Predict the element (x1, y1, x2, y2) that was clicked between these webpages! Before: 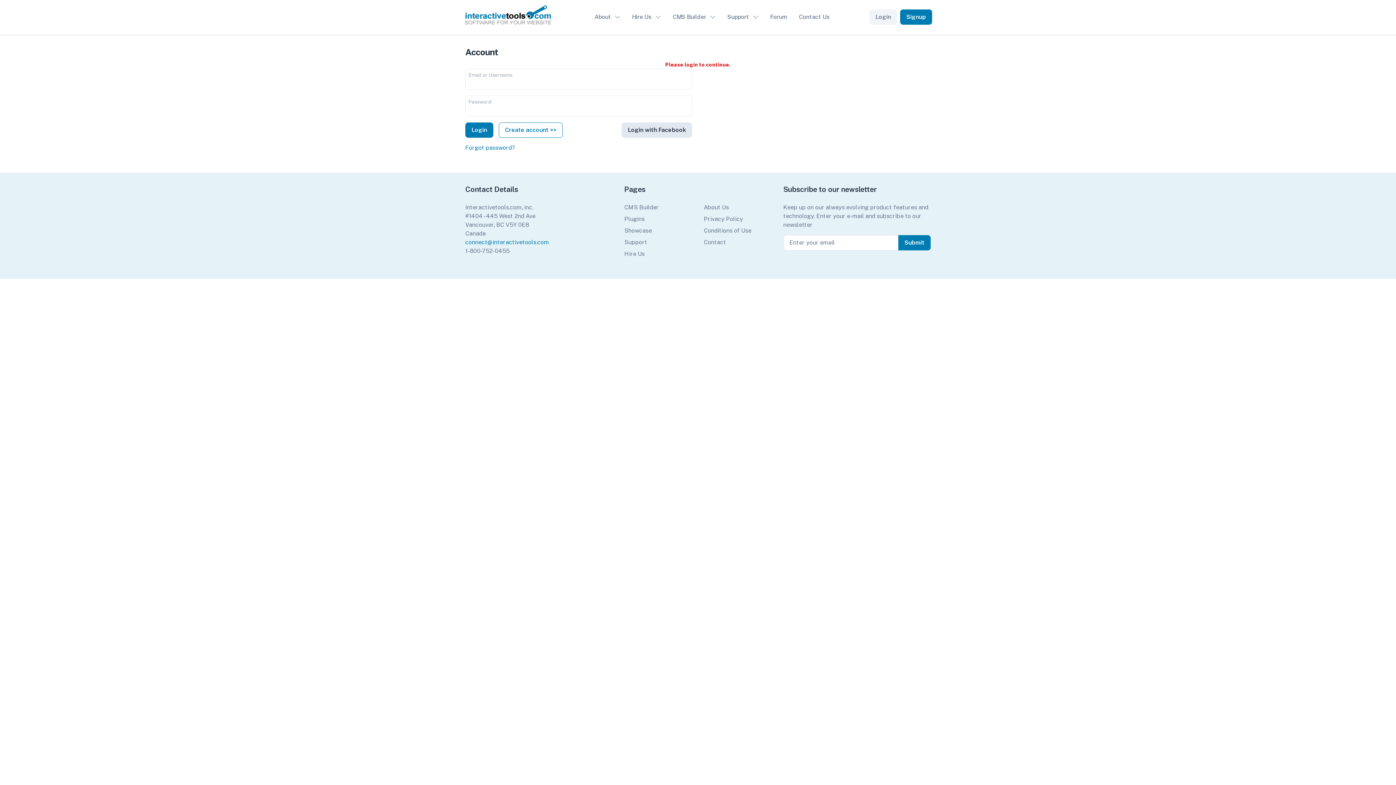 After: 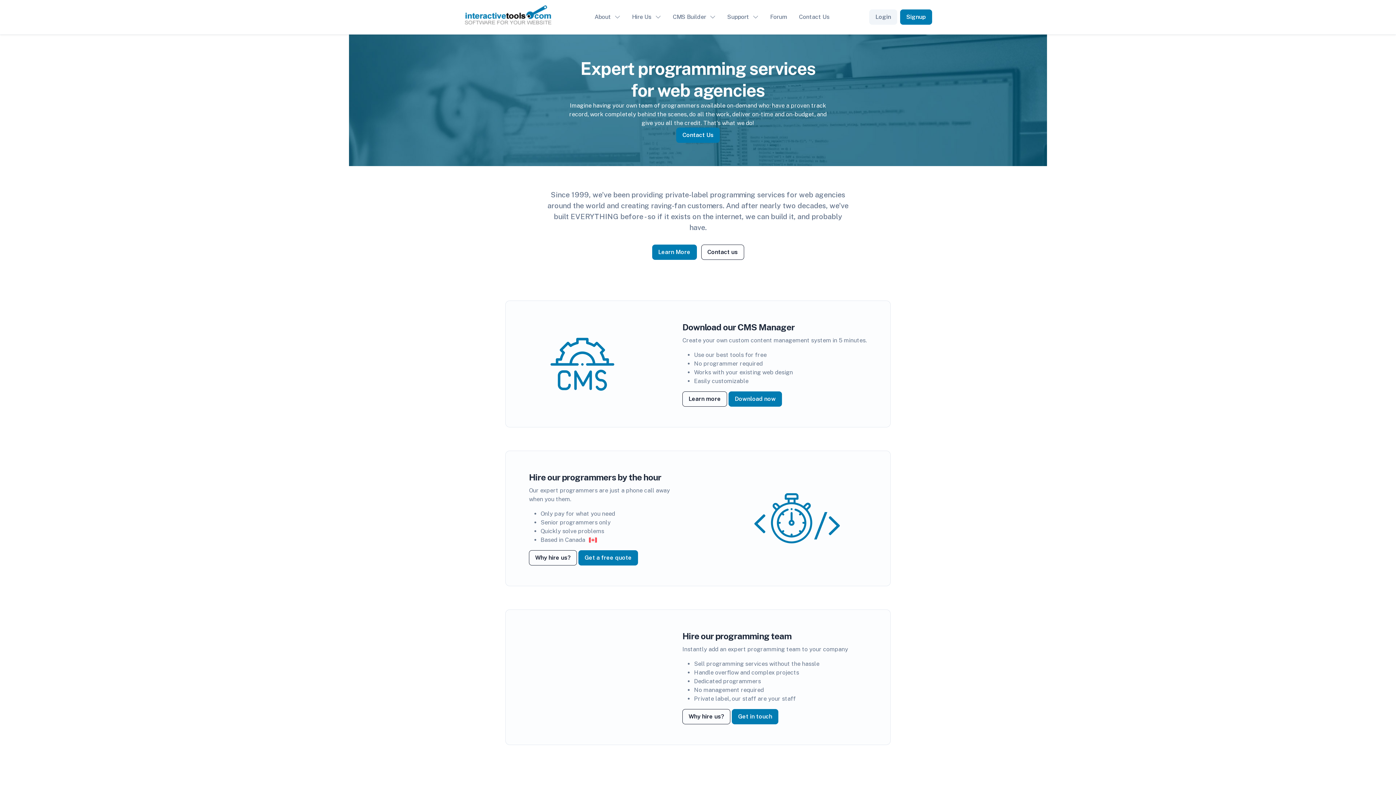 Action: bbox: (464, 2, 552, 31)